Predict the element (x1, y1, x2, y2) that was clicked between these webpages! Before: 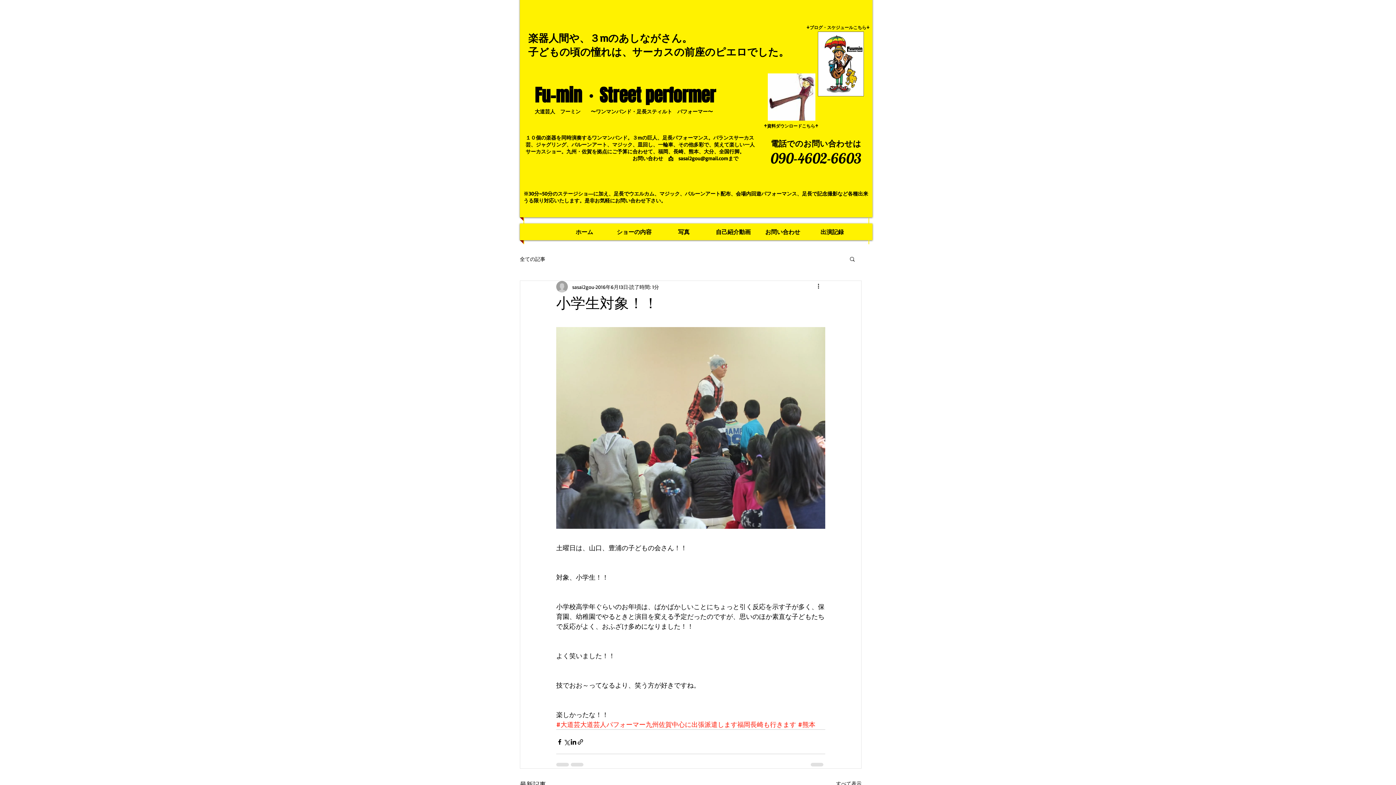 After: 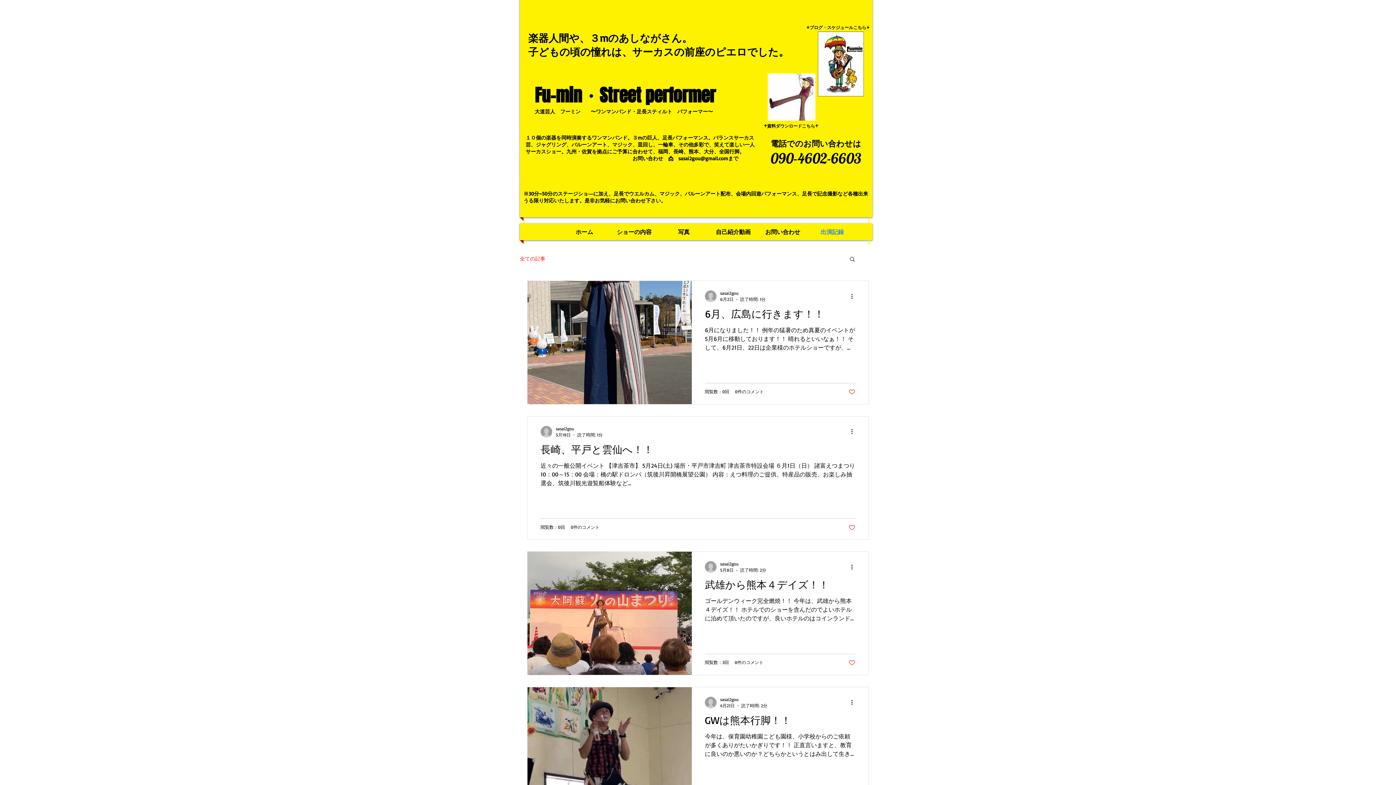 Action: label: 全ての記事 bbox: (520, 255, 545, 262)